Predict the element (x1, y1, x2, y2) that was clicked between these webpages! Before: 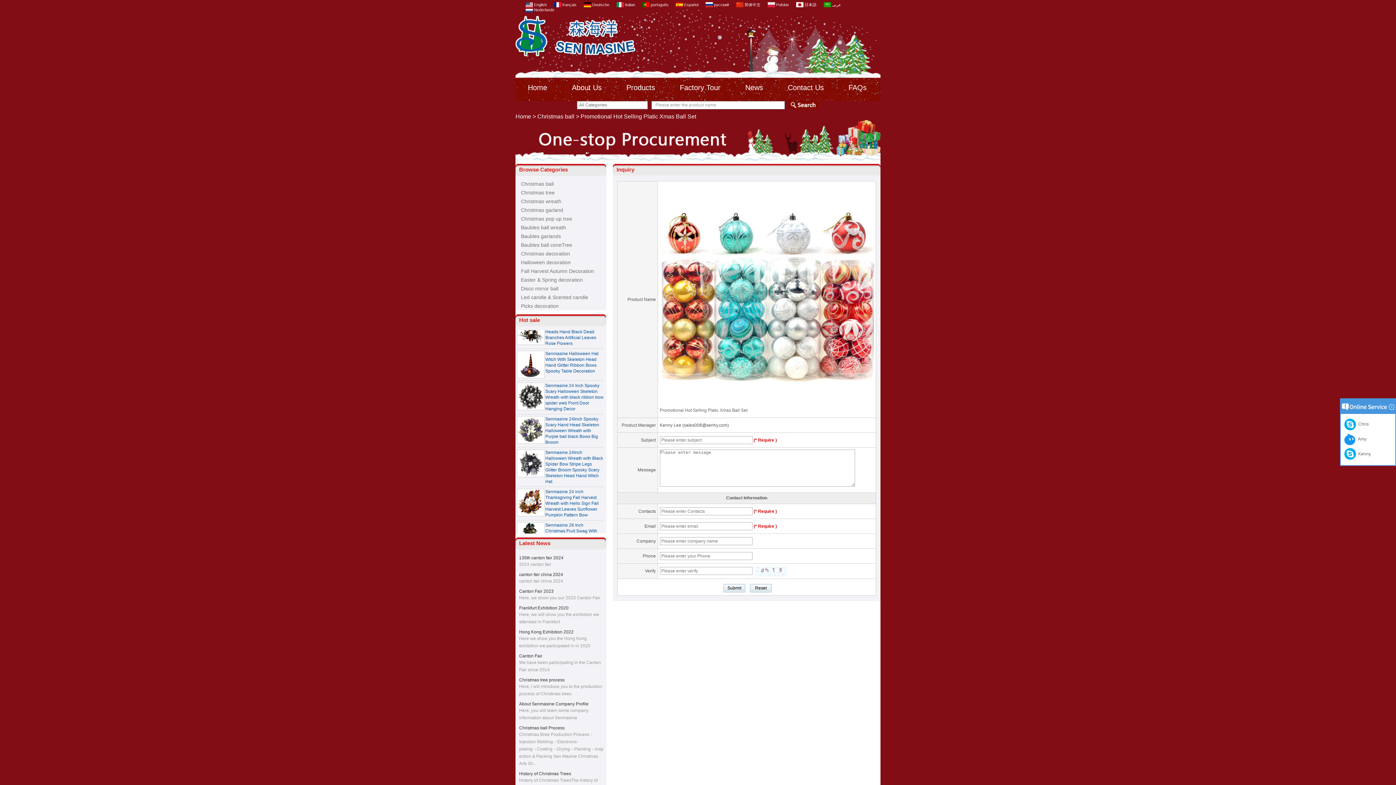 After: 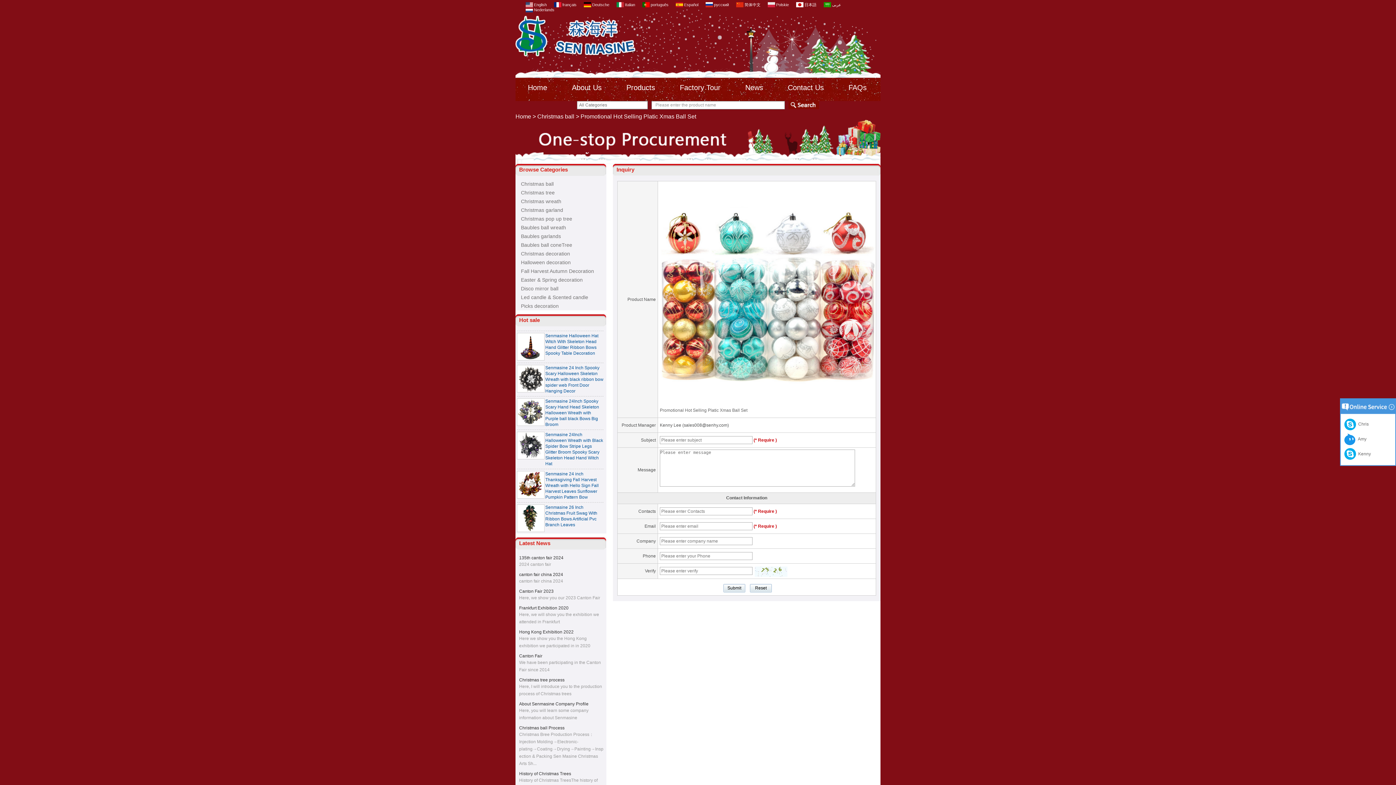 Action: bbox: (522, 1, 550, 6) label:  English